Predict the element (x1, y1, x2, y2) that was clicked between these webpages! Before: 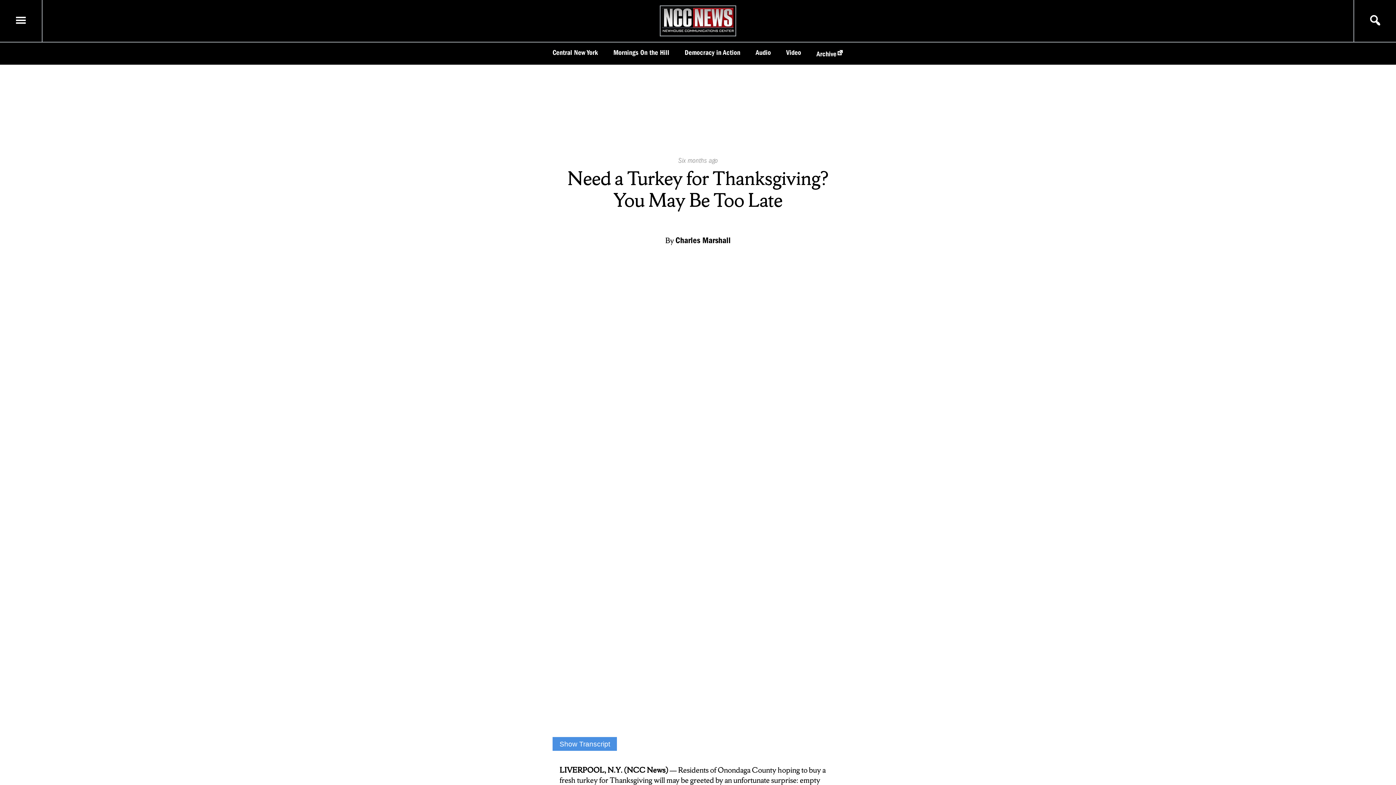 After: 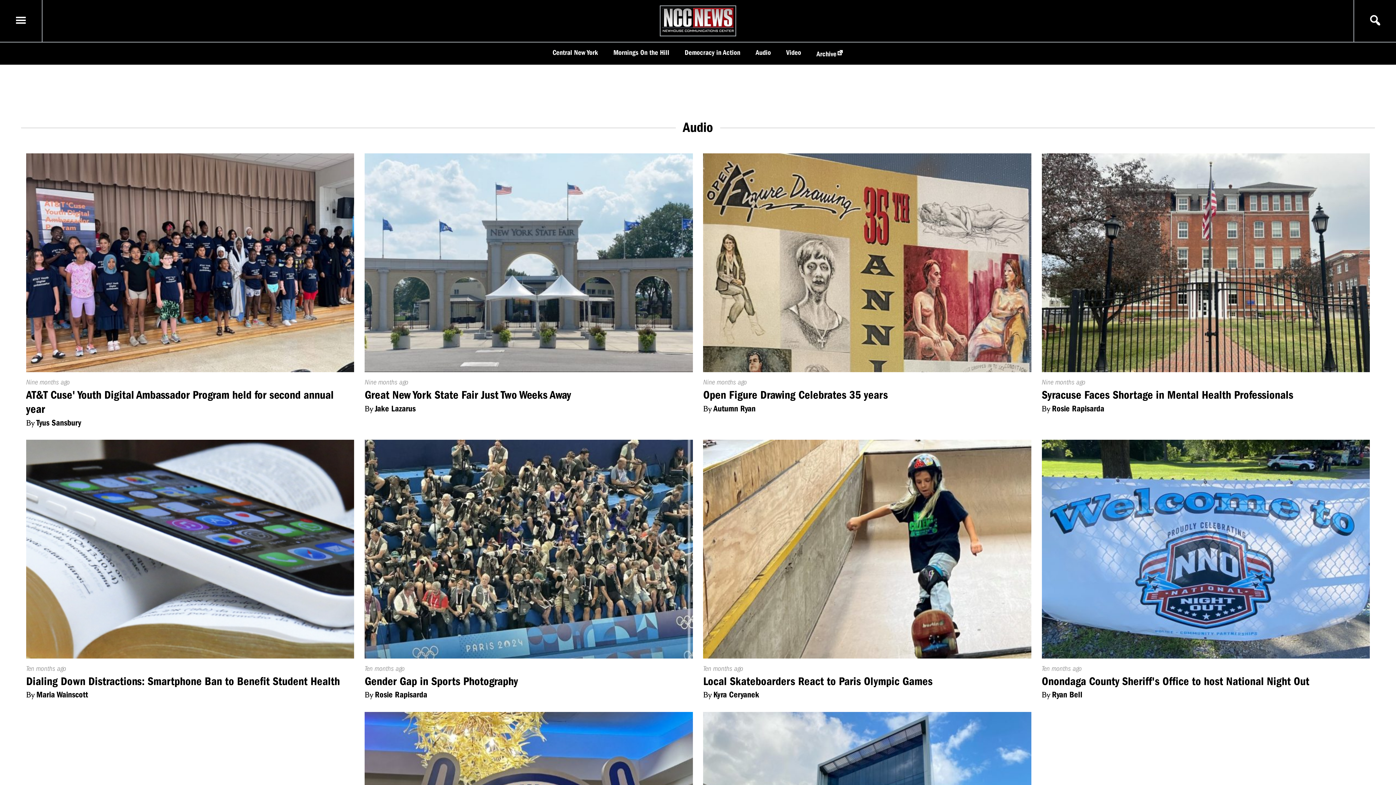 Action: bbox: (755, 48, 771, 56) label: Audio